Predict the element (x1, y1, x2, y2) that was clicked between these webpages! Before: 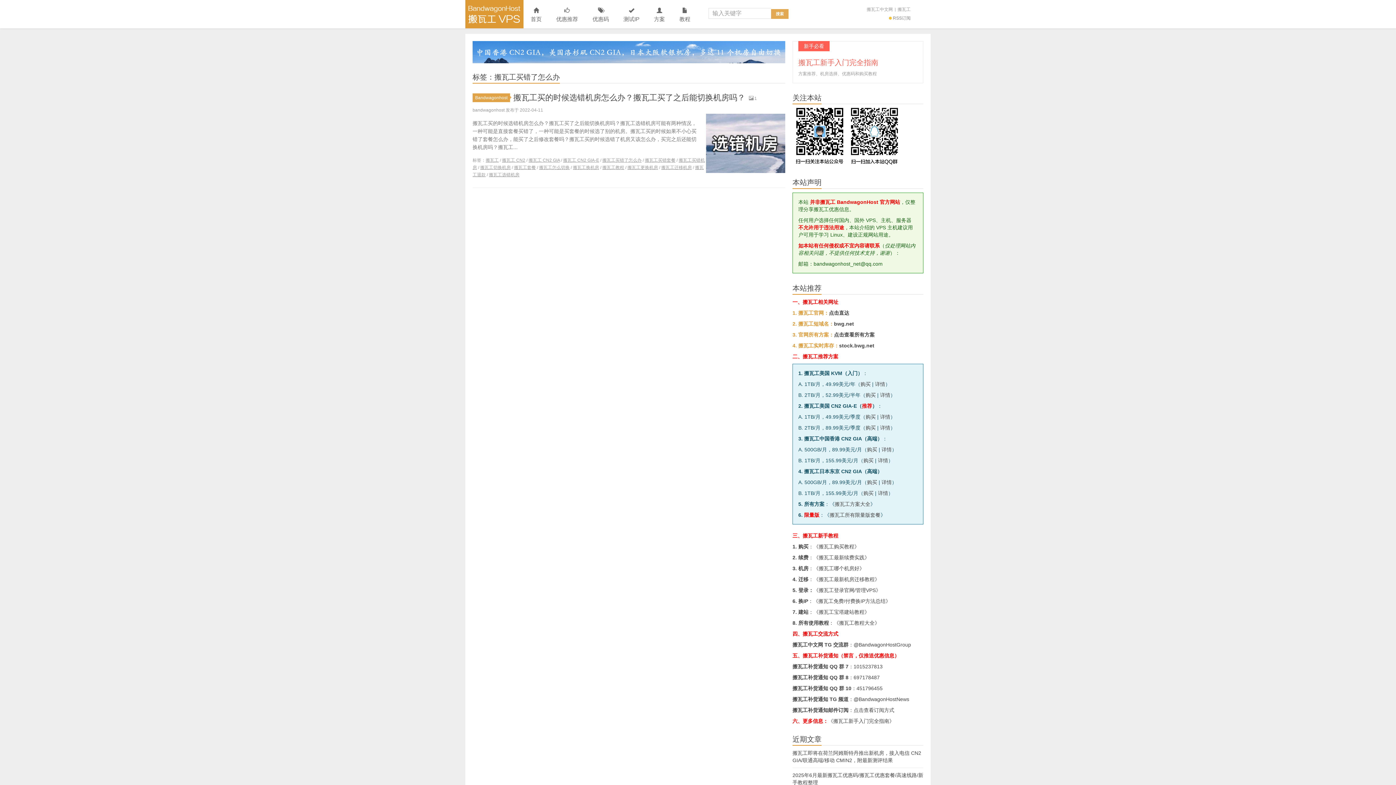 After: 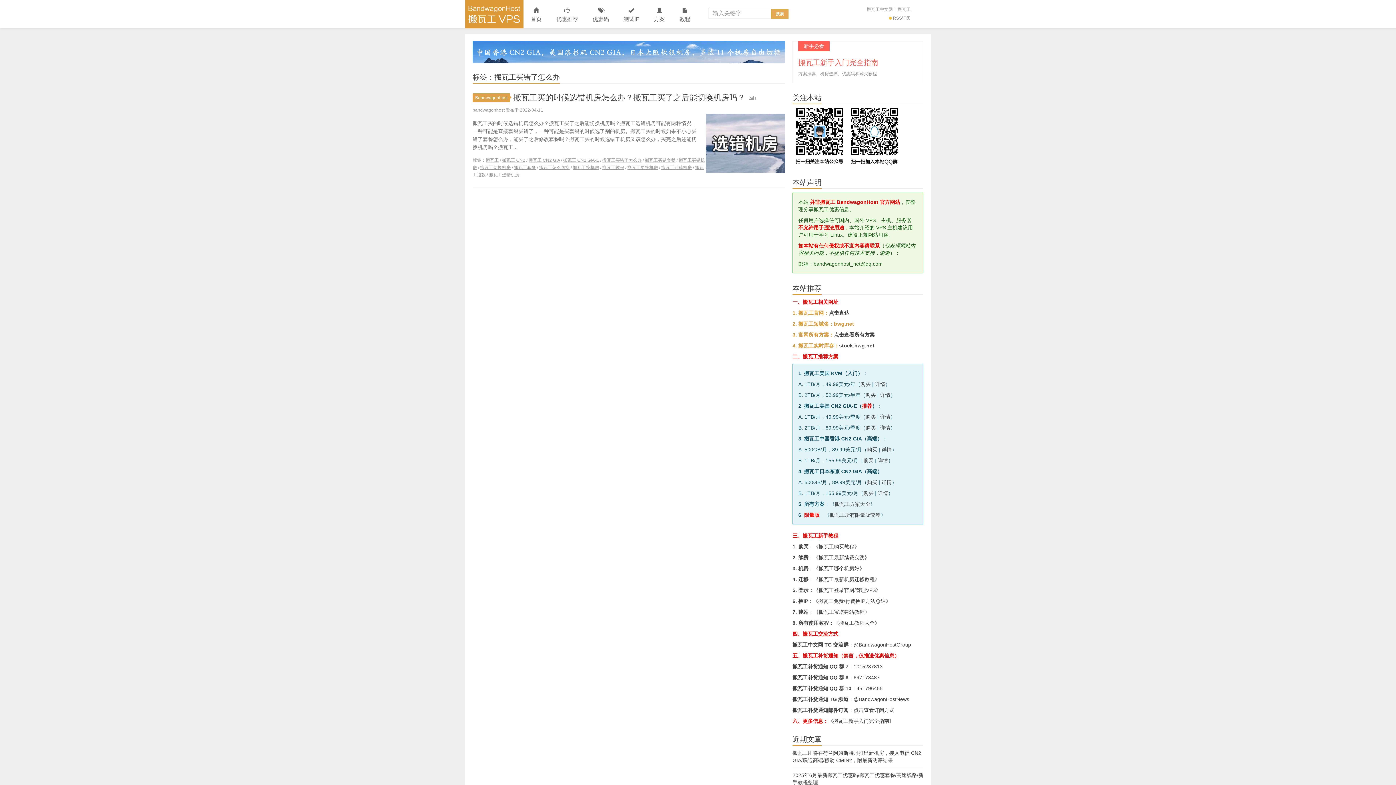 Action: bbox: (834, 320, 854, 326) label: bwg.net